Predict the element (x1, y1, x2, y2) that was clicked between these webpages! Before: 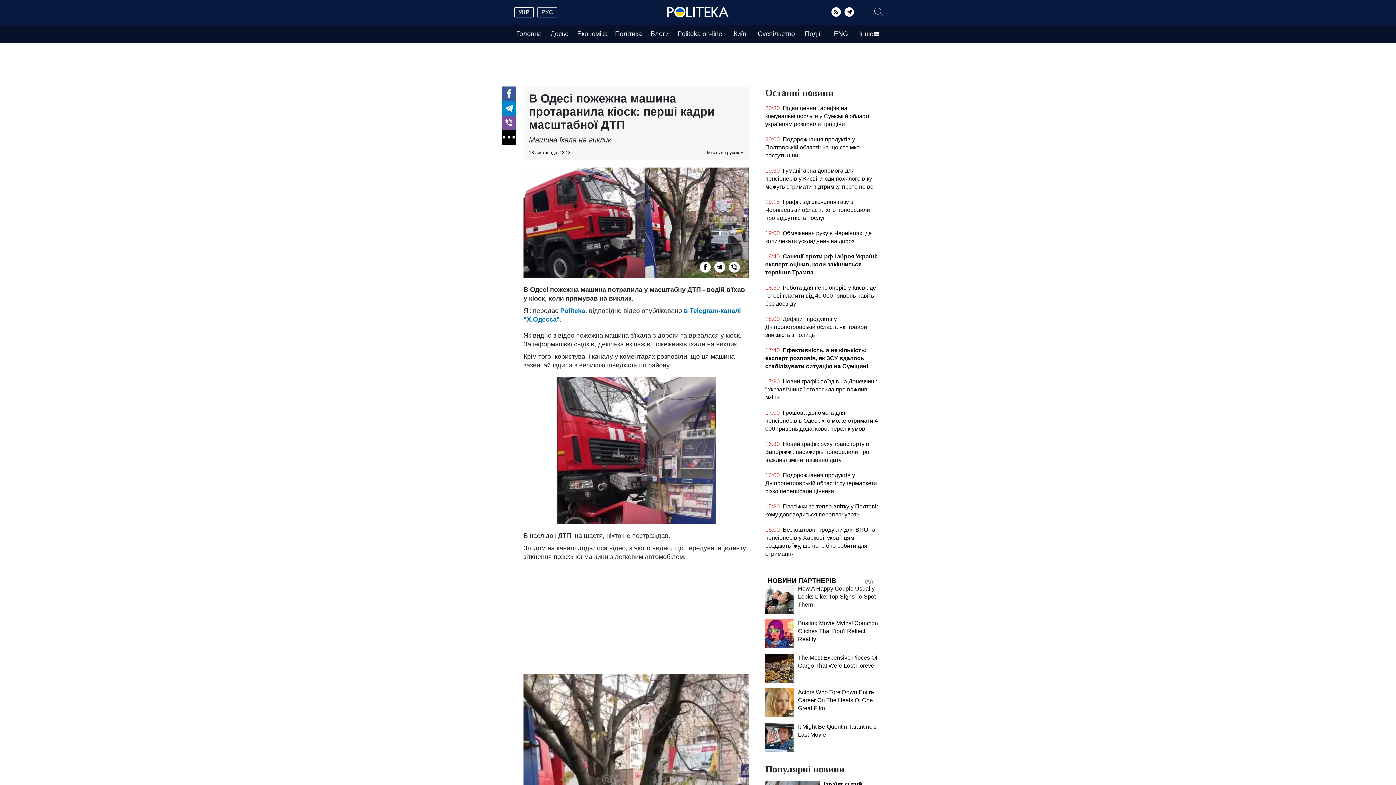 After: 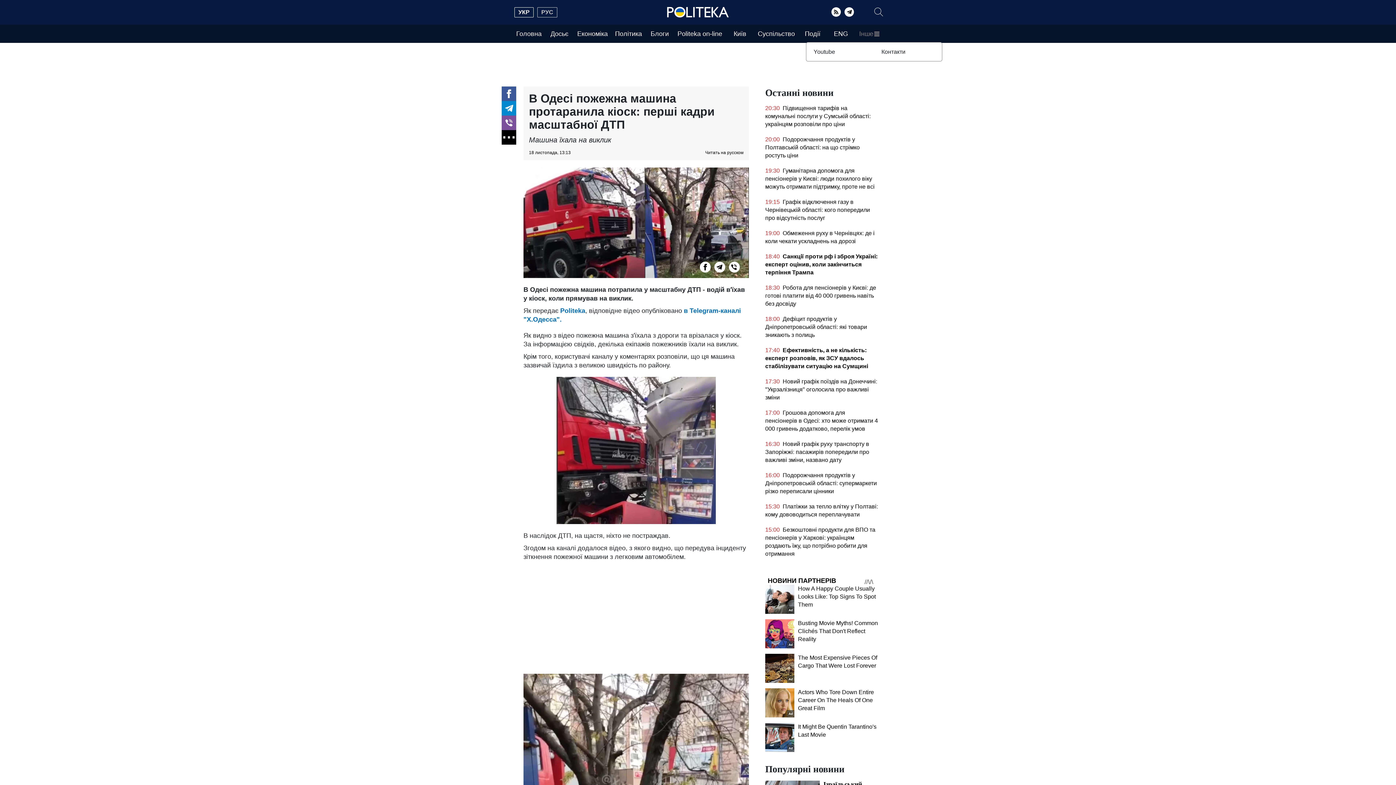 Action: label: Інше bbox: (855, 24, 883, 42)